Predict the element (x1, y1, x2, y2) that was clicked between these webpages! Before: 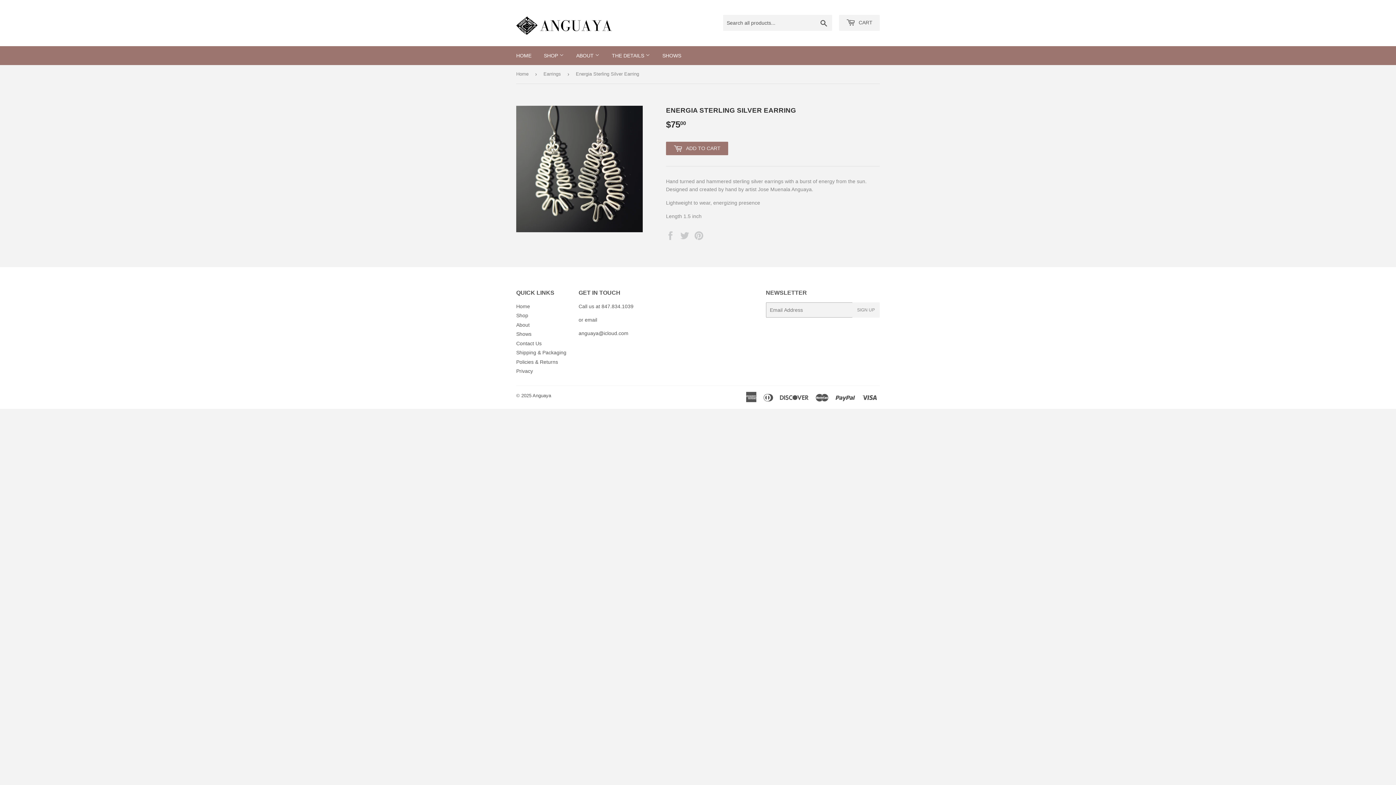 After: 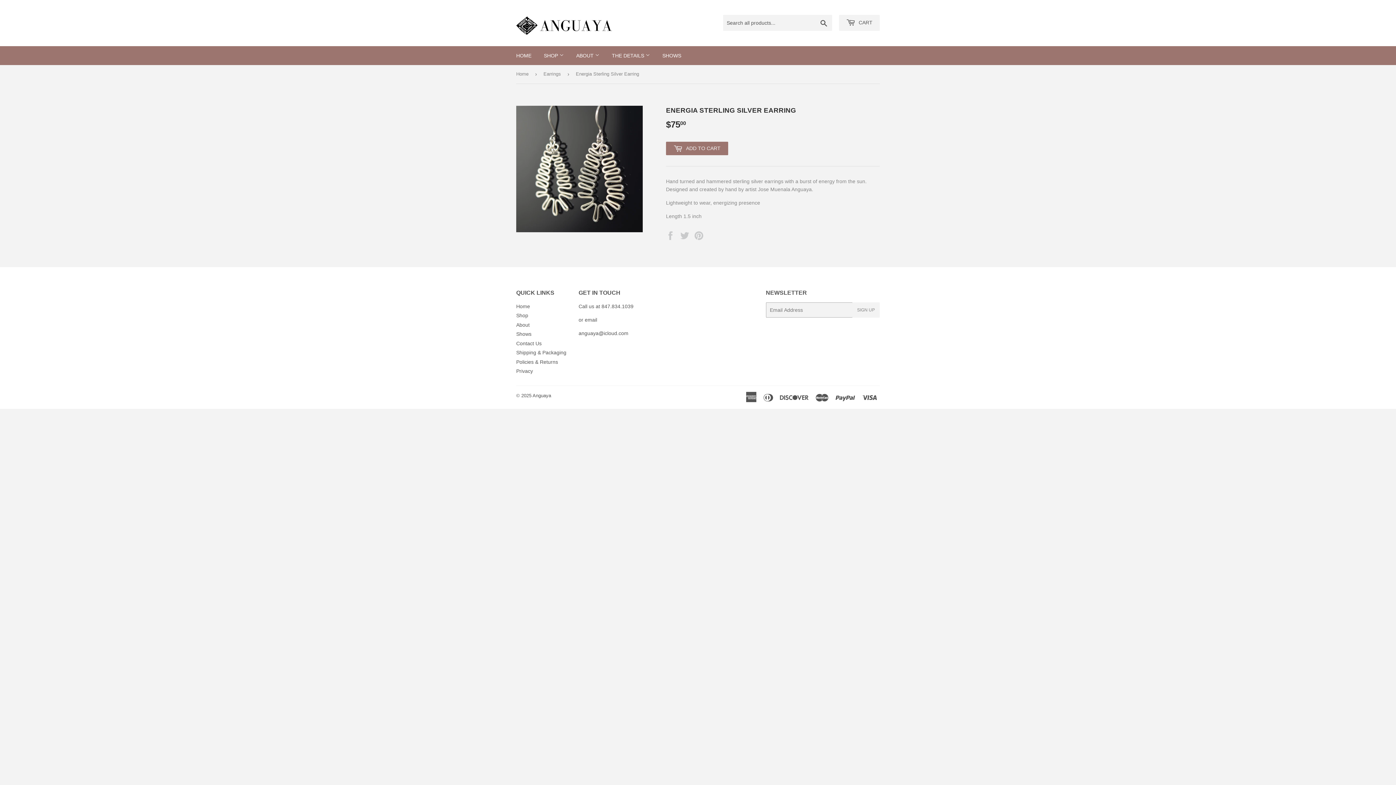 Action: bbox: (666, 231, 675, 239) label: Share on Facebook